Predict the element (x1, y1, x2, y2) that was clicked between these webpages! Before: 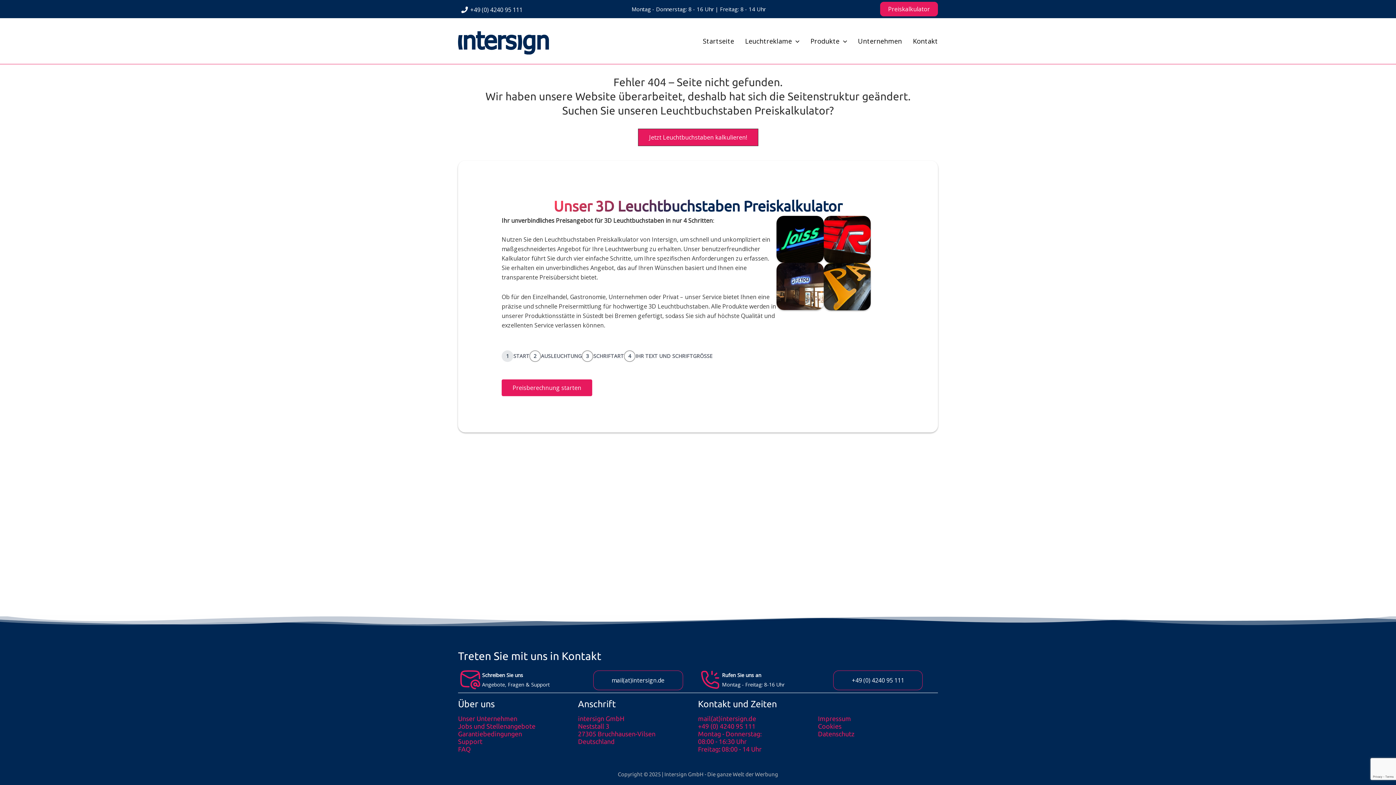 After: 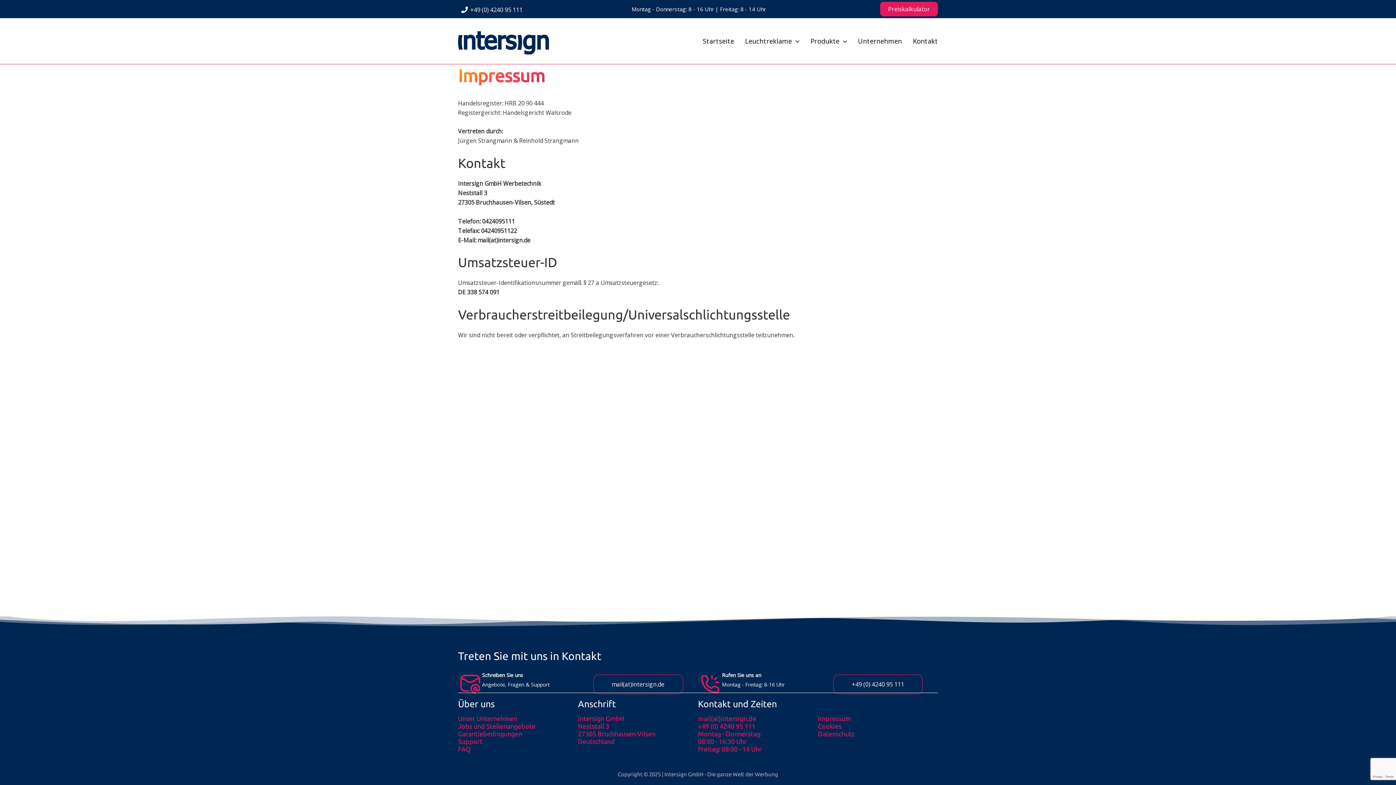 Action: bbox: (818, 715, 851, 722) label: Impressum